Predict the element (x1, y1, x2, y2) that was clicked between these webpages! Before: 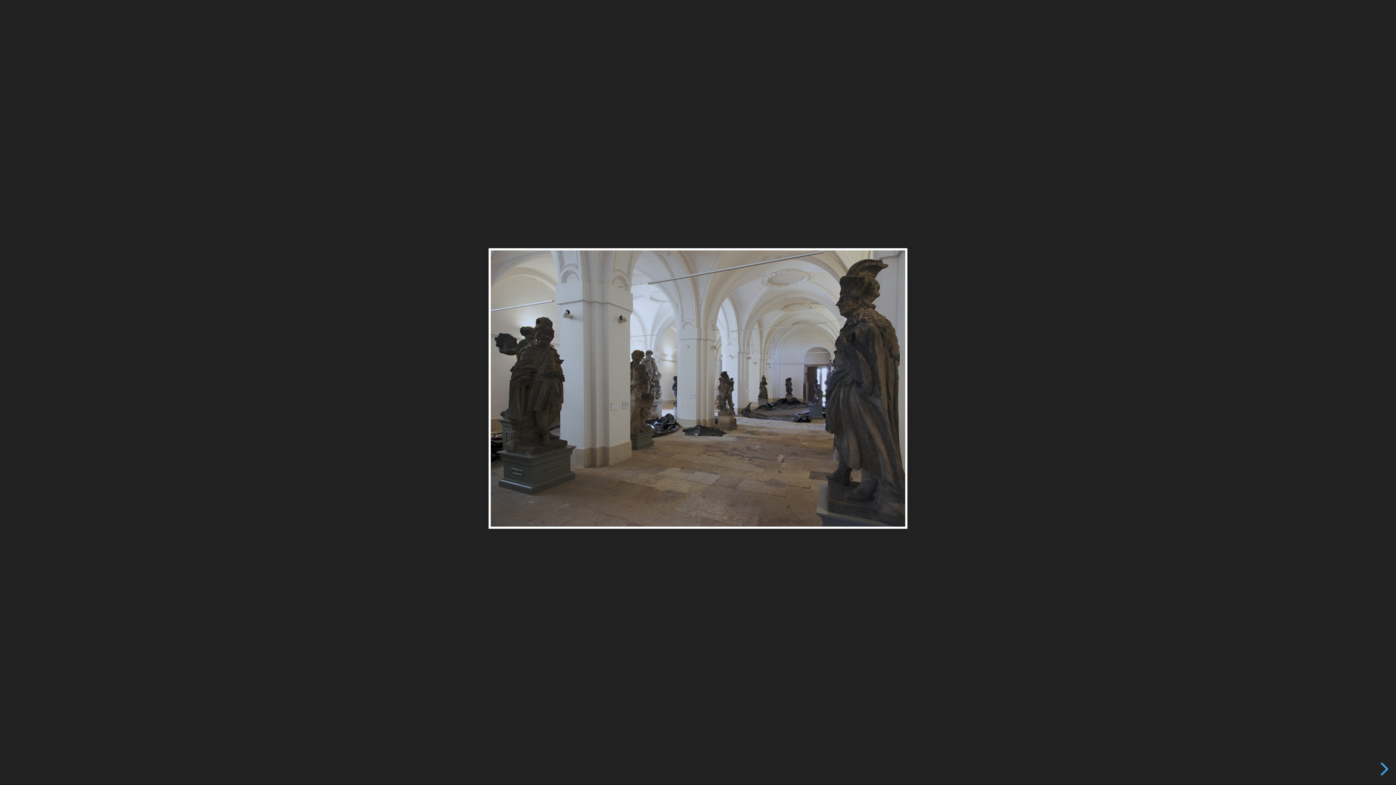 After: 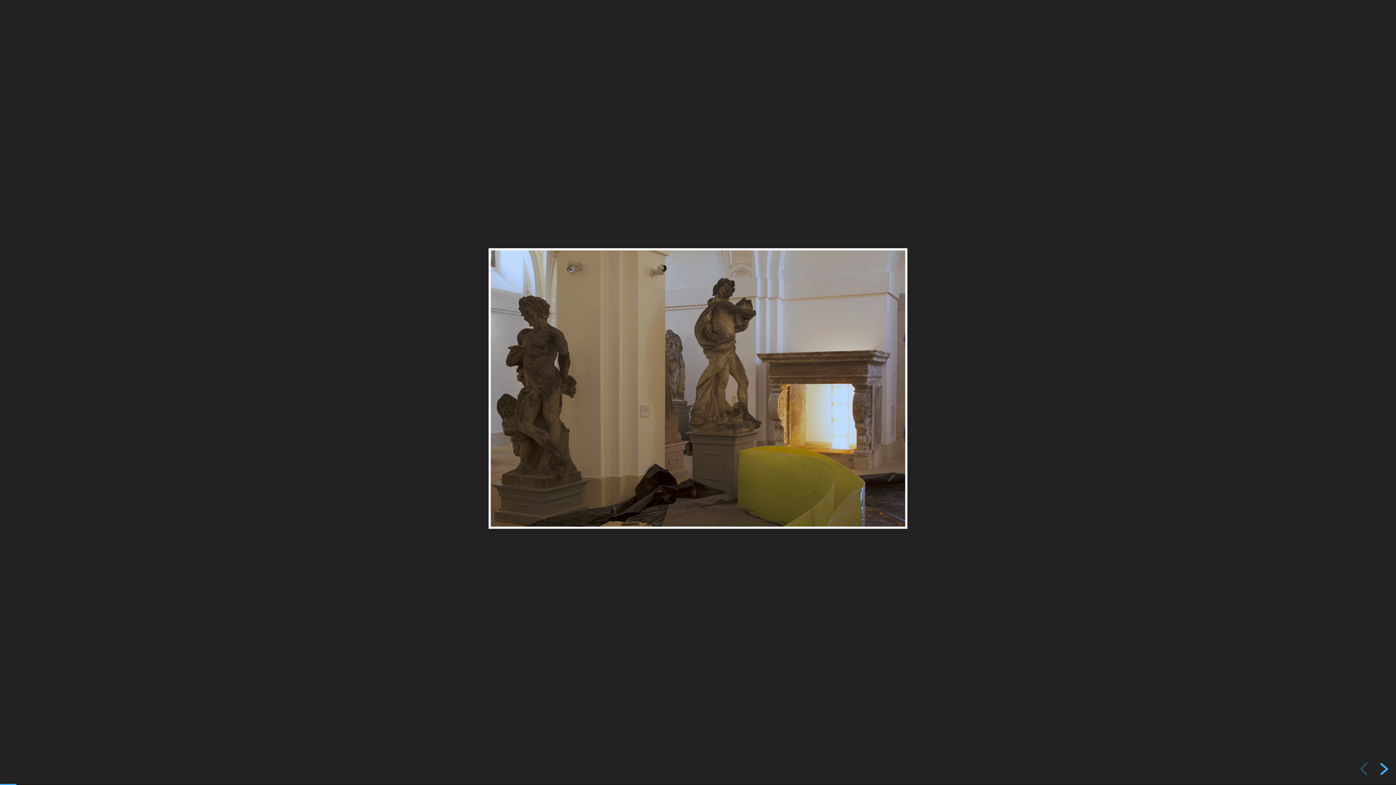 Action: bbox: (1380, 762, 1393, 776) label: next slide